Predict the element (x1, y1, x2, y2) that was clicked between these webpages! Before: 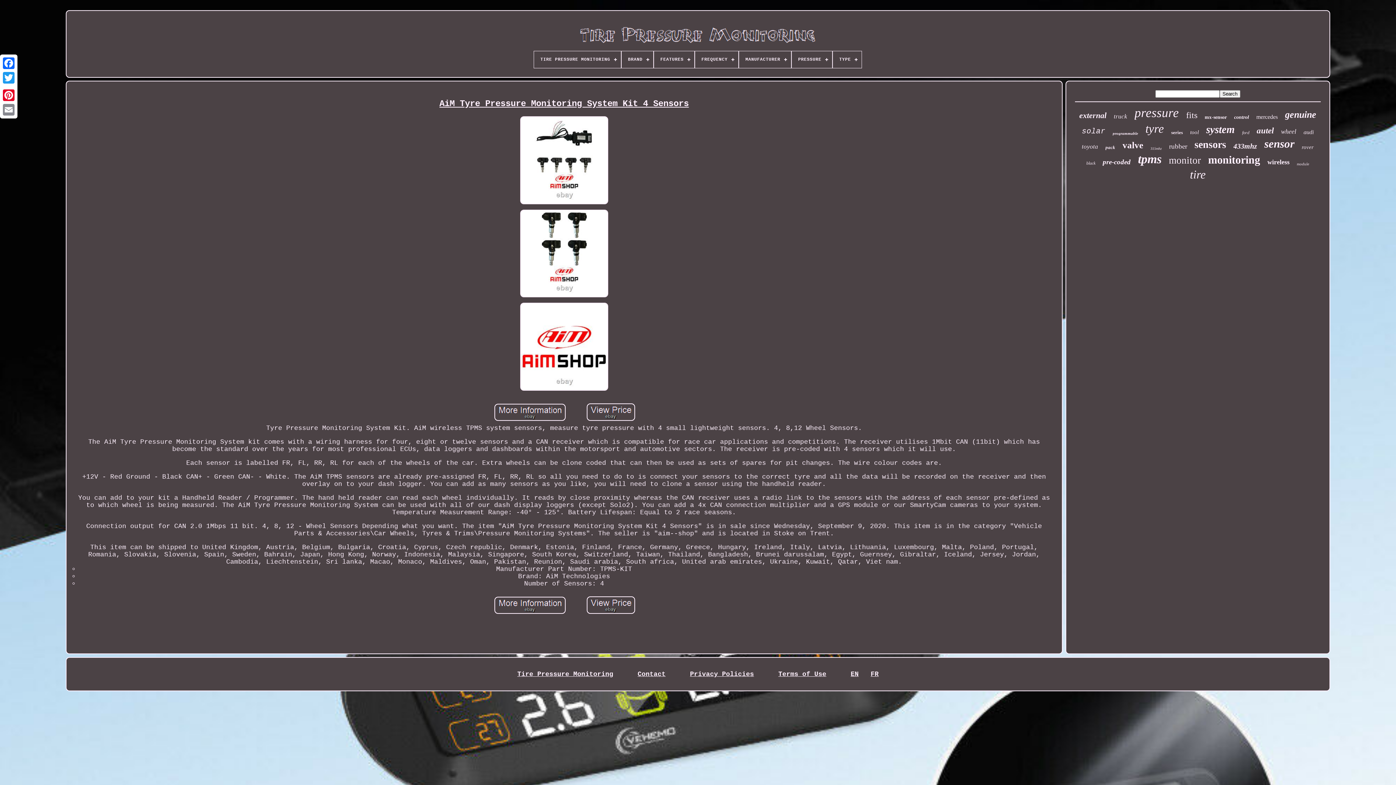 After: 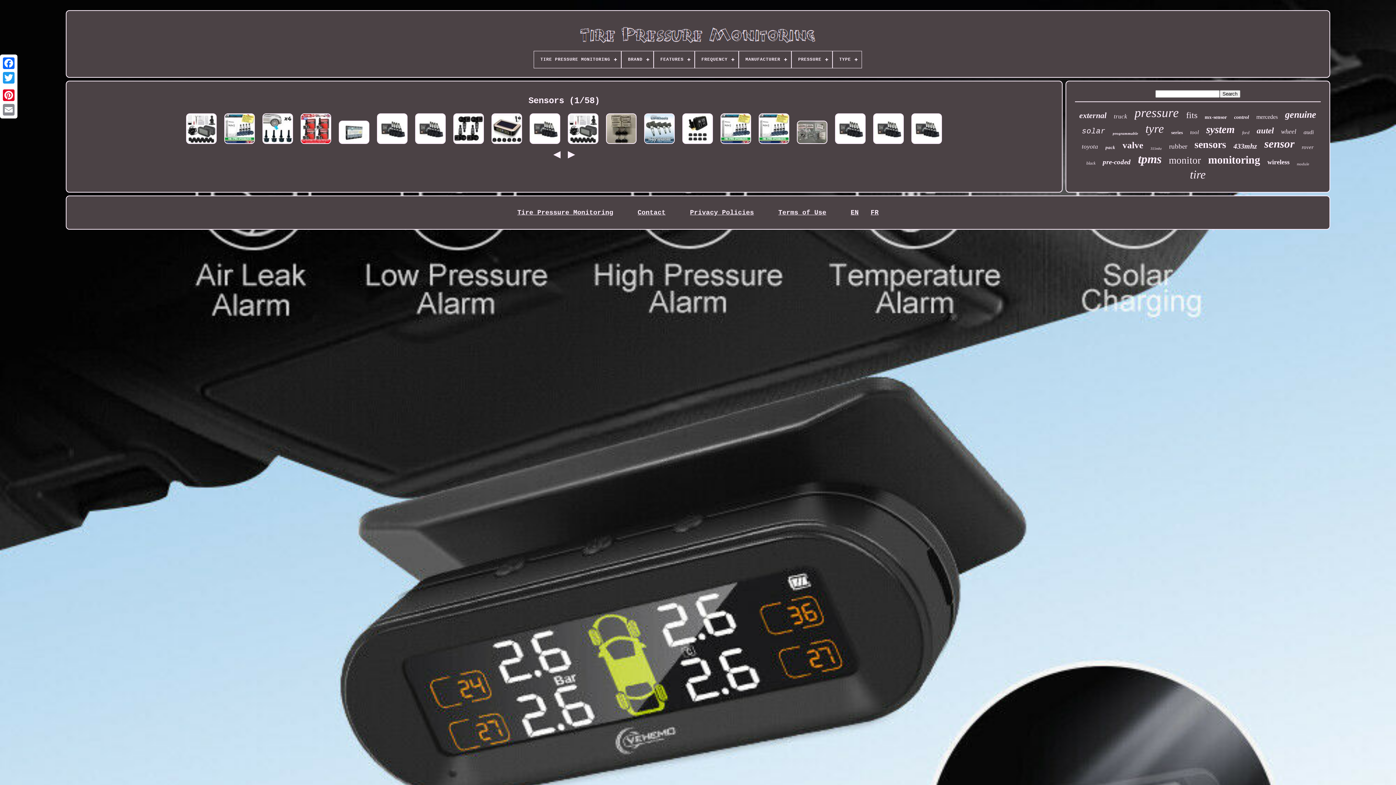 Action: bbox: (1194, 138, 1226, 150) label: sensors